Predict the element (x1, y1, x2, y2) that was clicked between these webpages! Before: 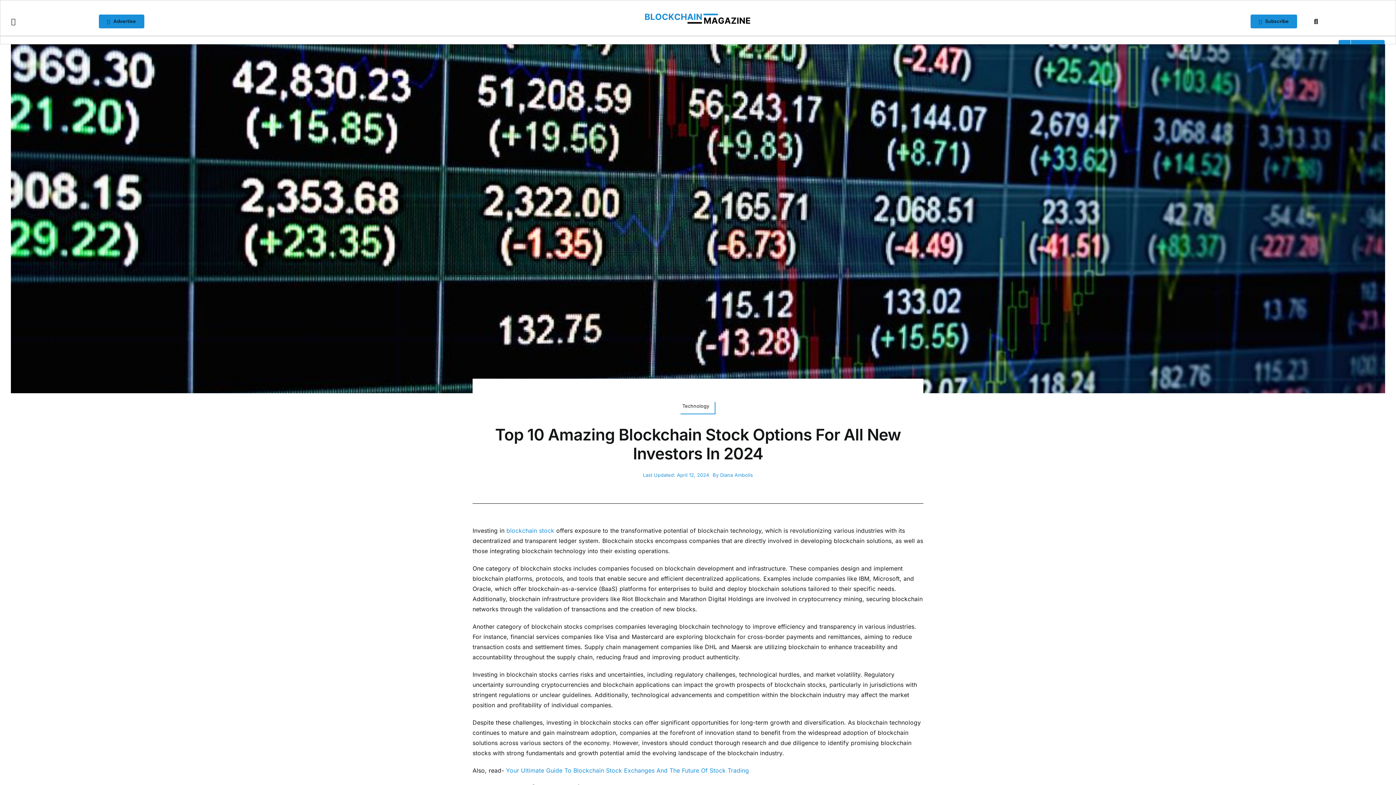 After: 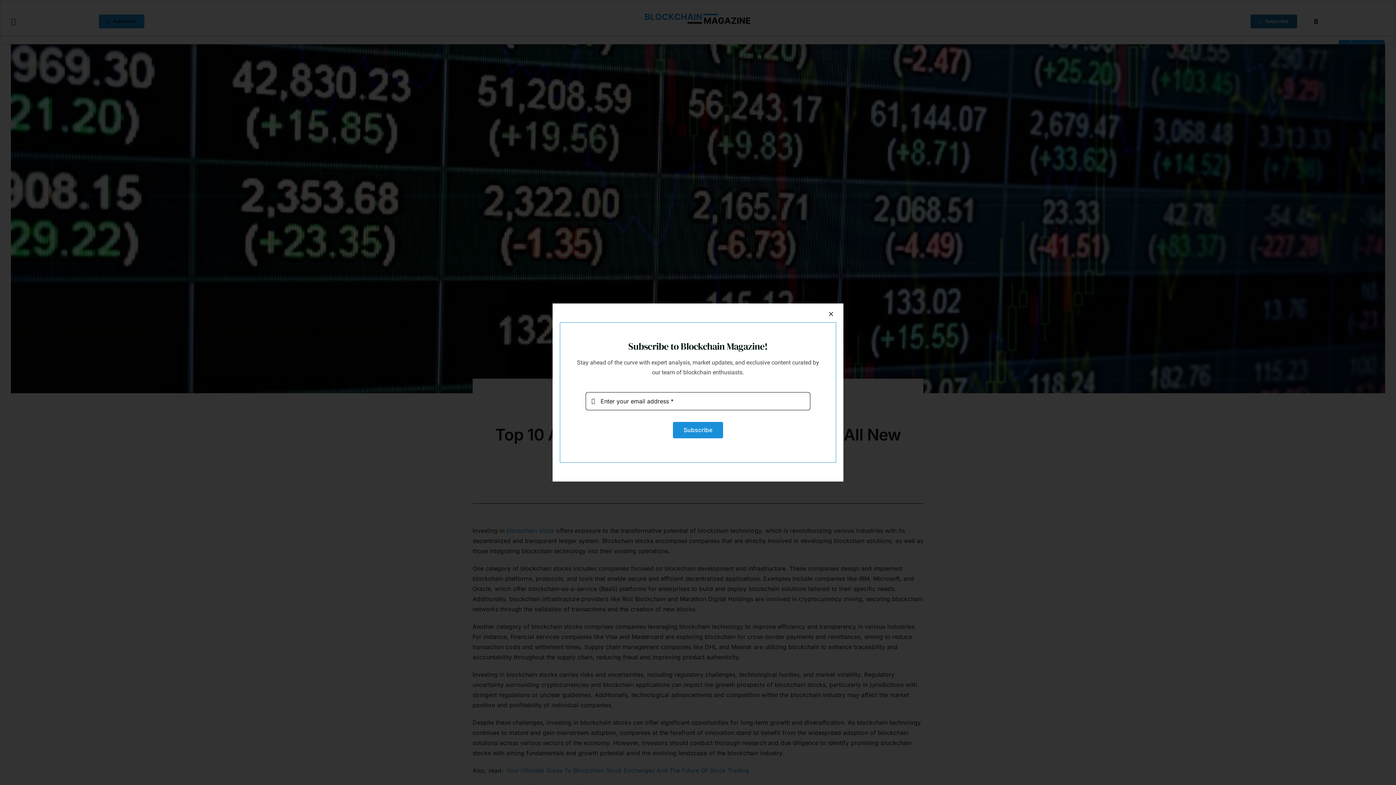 Action: label: Subscribe bbox: (1250, 14, 1297, 28)